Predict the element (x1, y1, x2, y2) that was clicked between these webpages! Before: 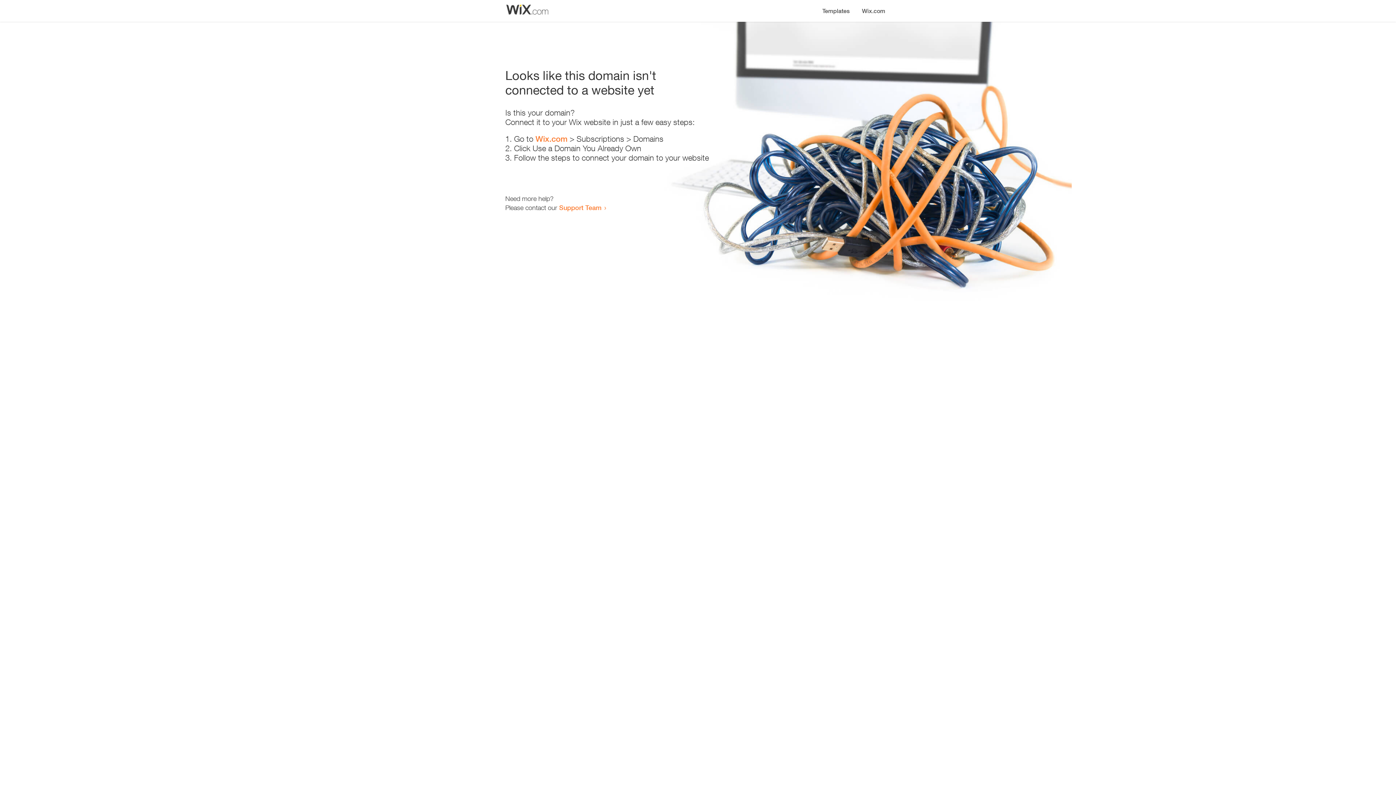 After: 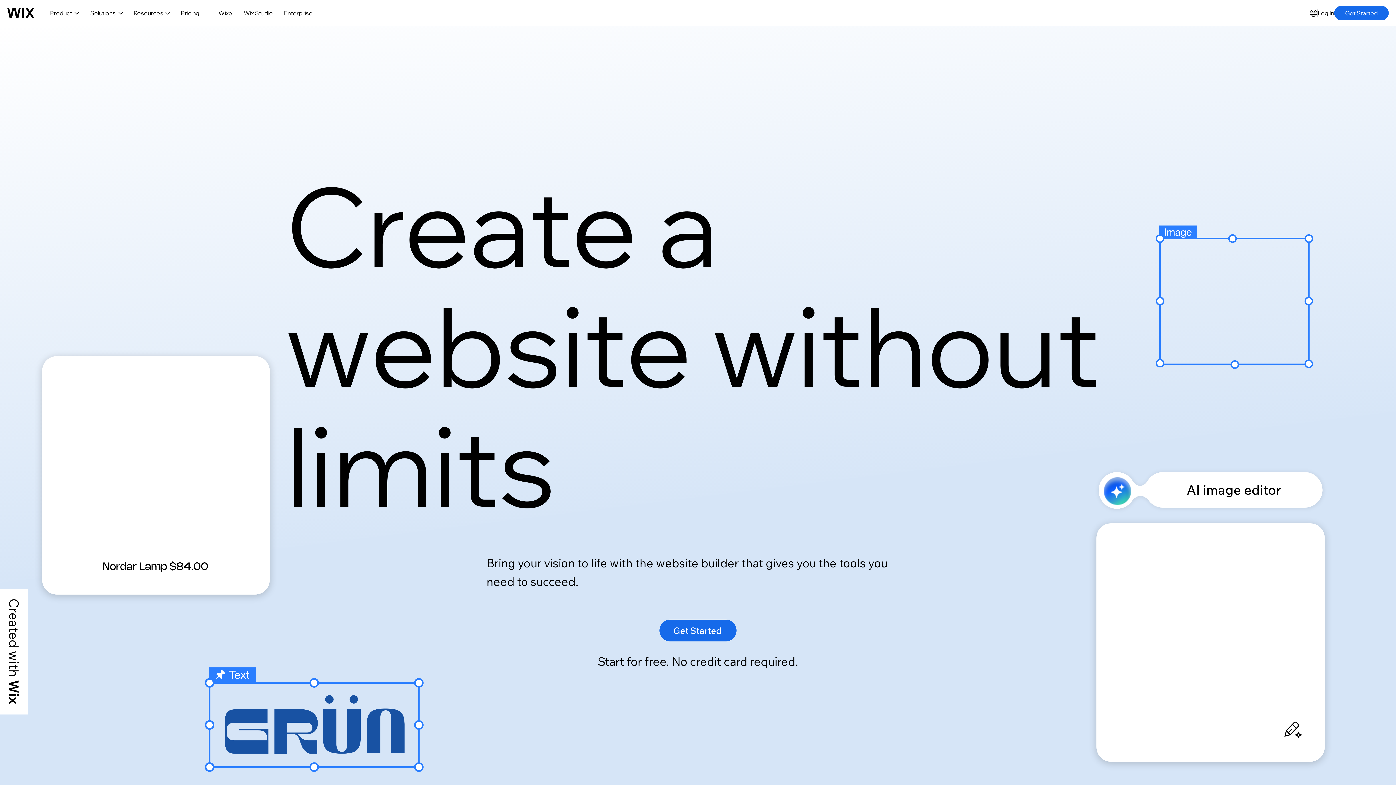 Action: label: Wix.com bbox: (856, 0, 890, 14)